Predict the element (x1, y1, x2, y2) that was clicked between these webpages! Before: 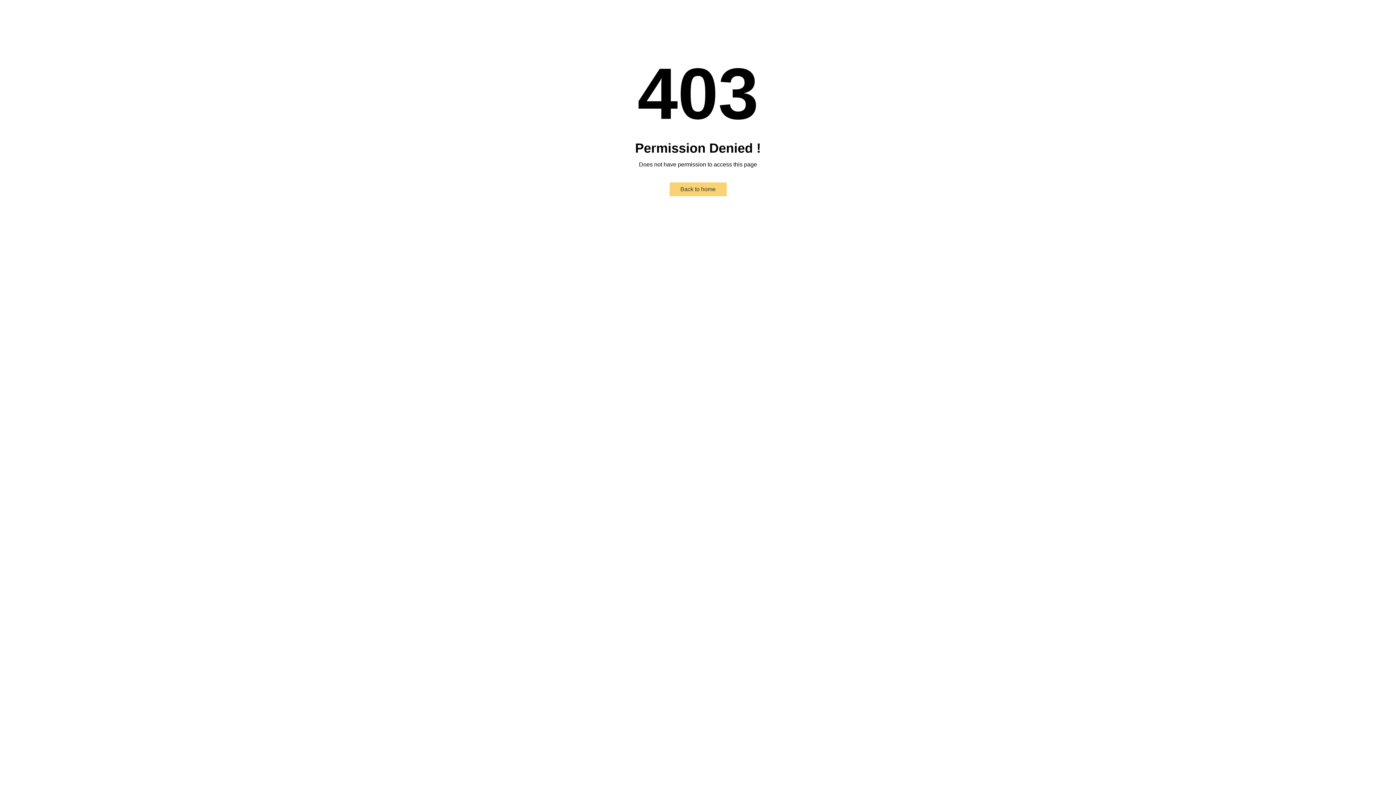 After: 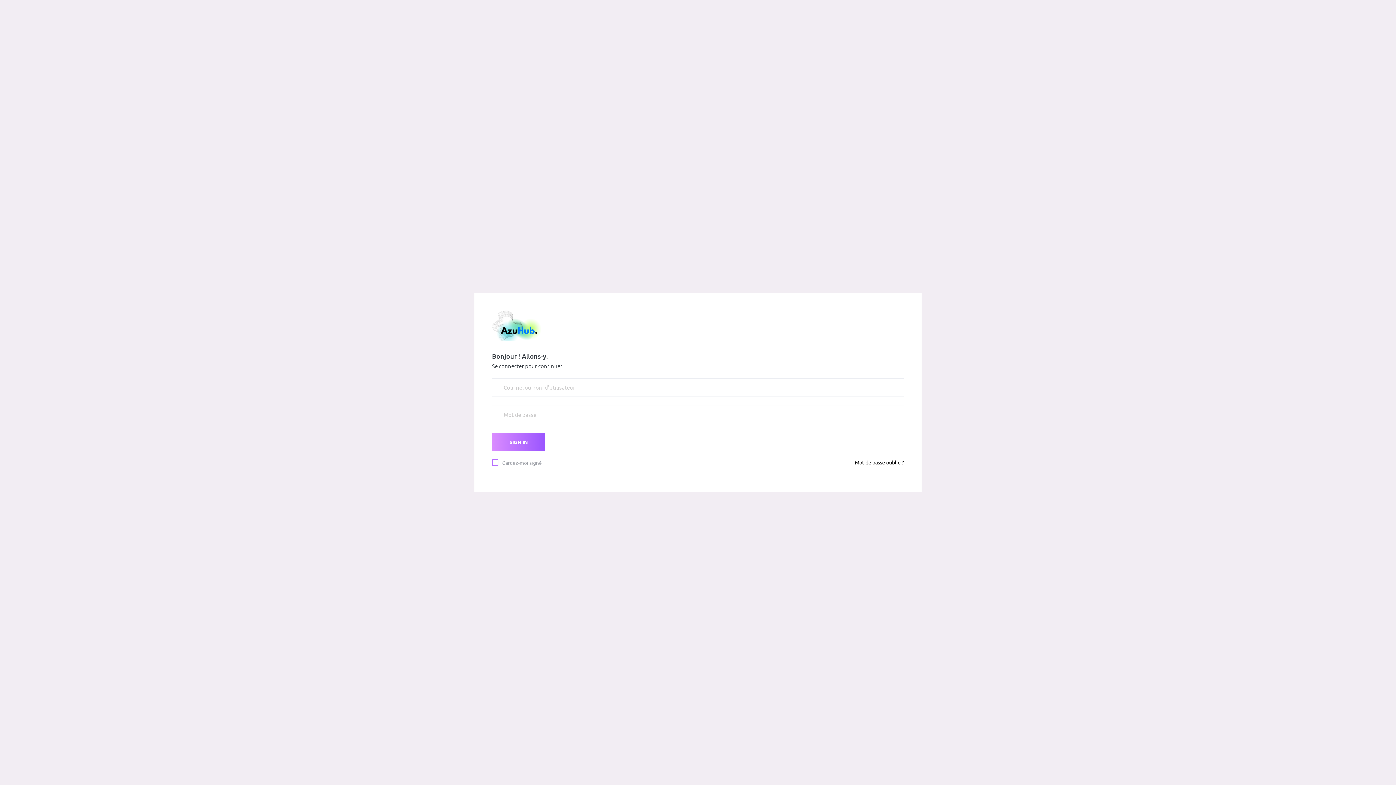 Action: label: Back to home bbox: (669, 182, 726, 196)